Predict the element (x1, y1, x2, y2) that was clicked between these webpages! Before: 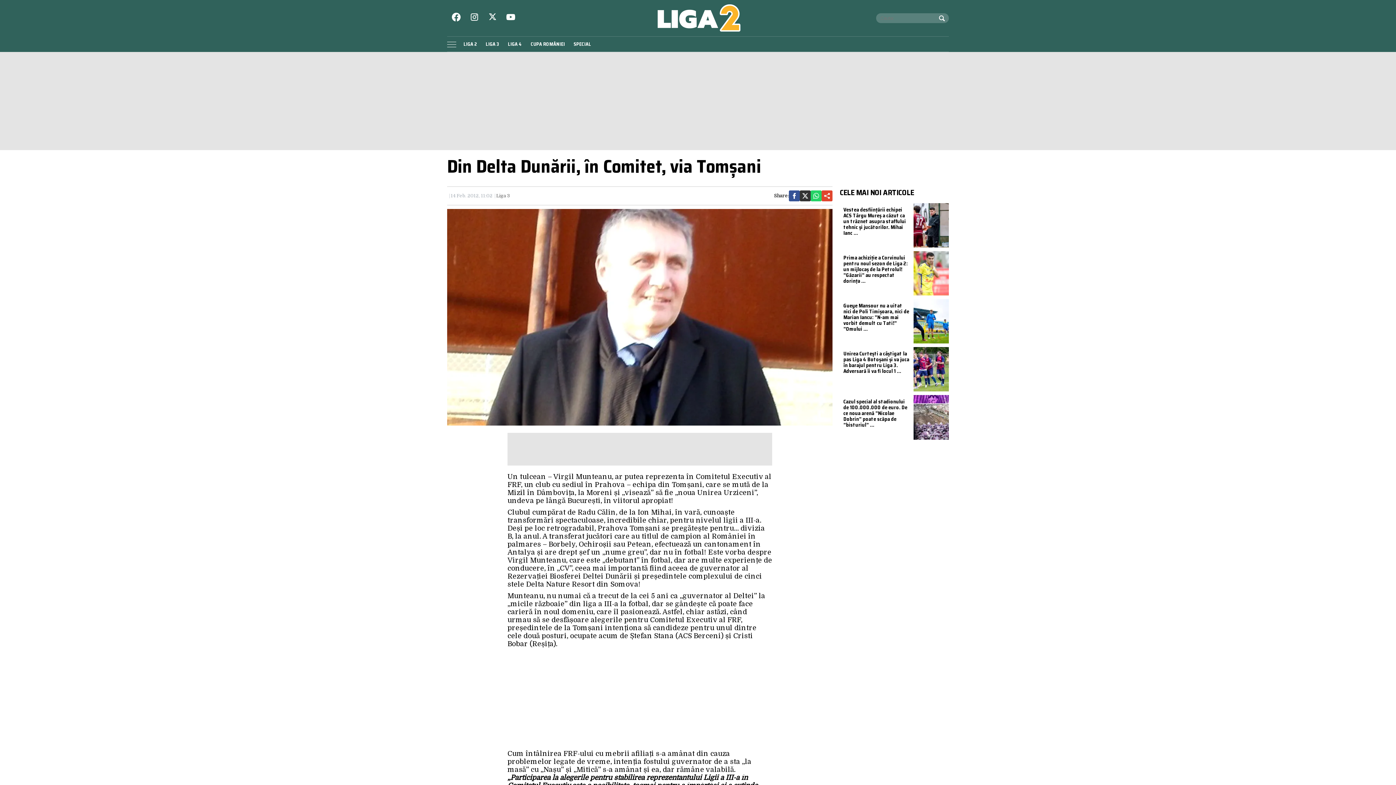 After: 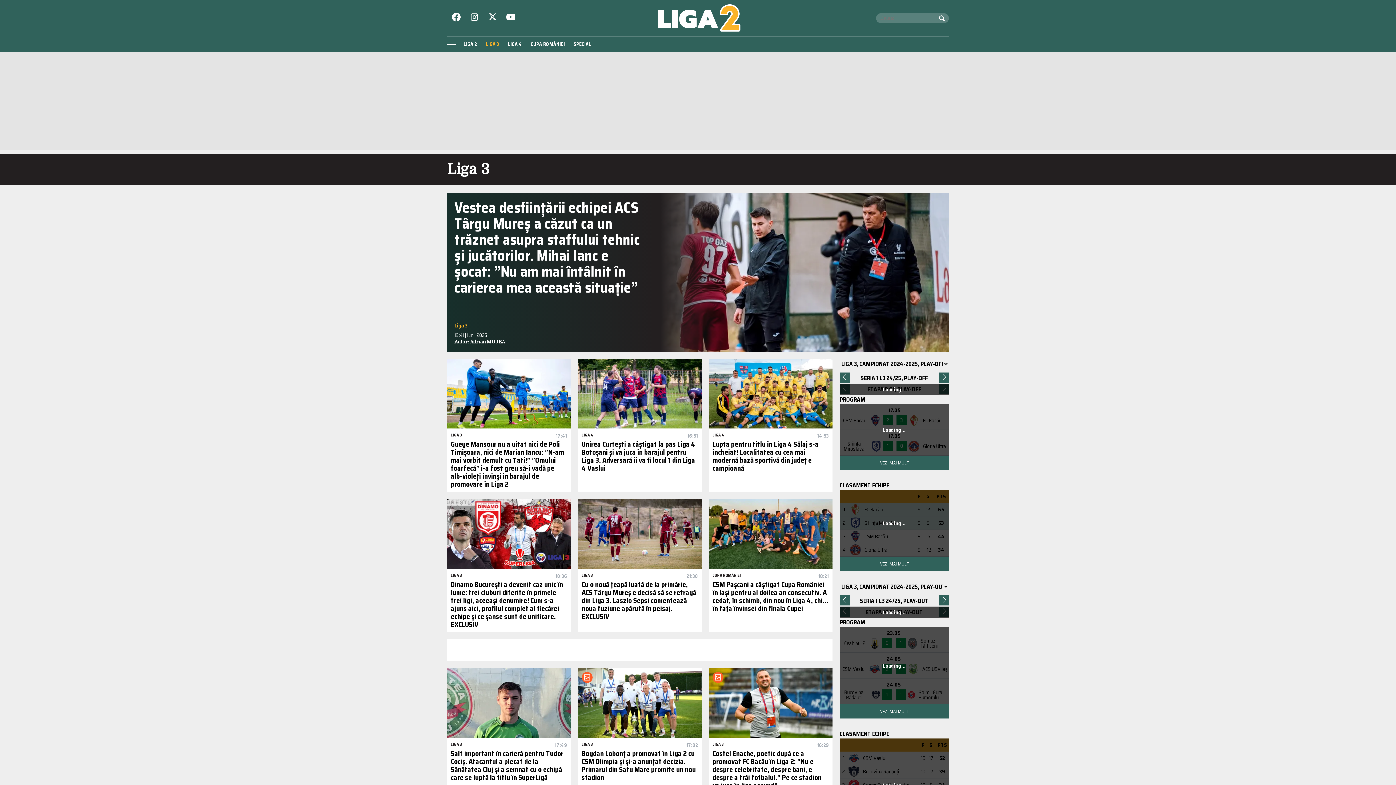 Action: label: LIGA 3 bbox: (482, 38, 502, 49)